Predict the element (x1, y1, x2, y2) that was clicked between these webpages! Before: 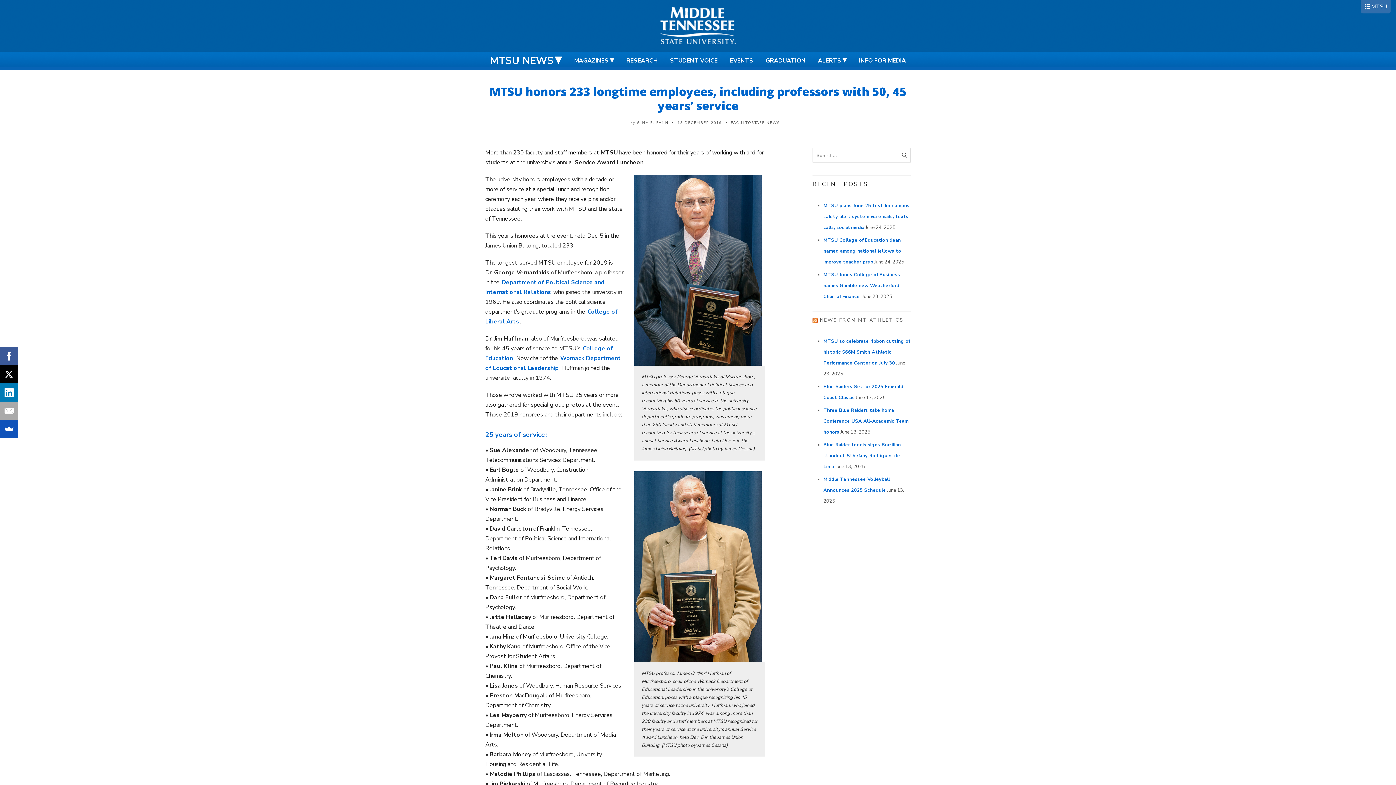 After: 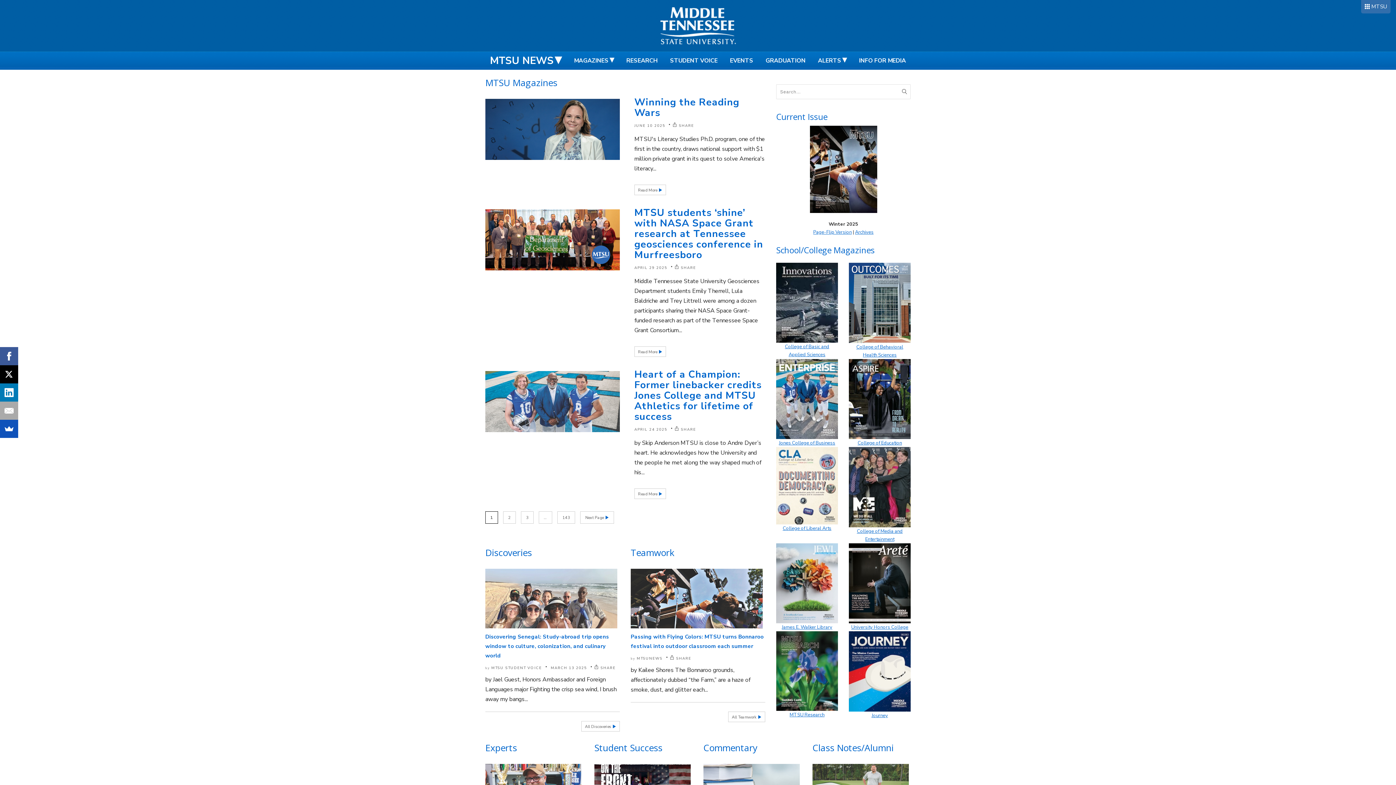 Action: label: MAGAZINES bbox: (568, 51, 619, 69)